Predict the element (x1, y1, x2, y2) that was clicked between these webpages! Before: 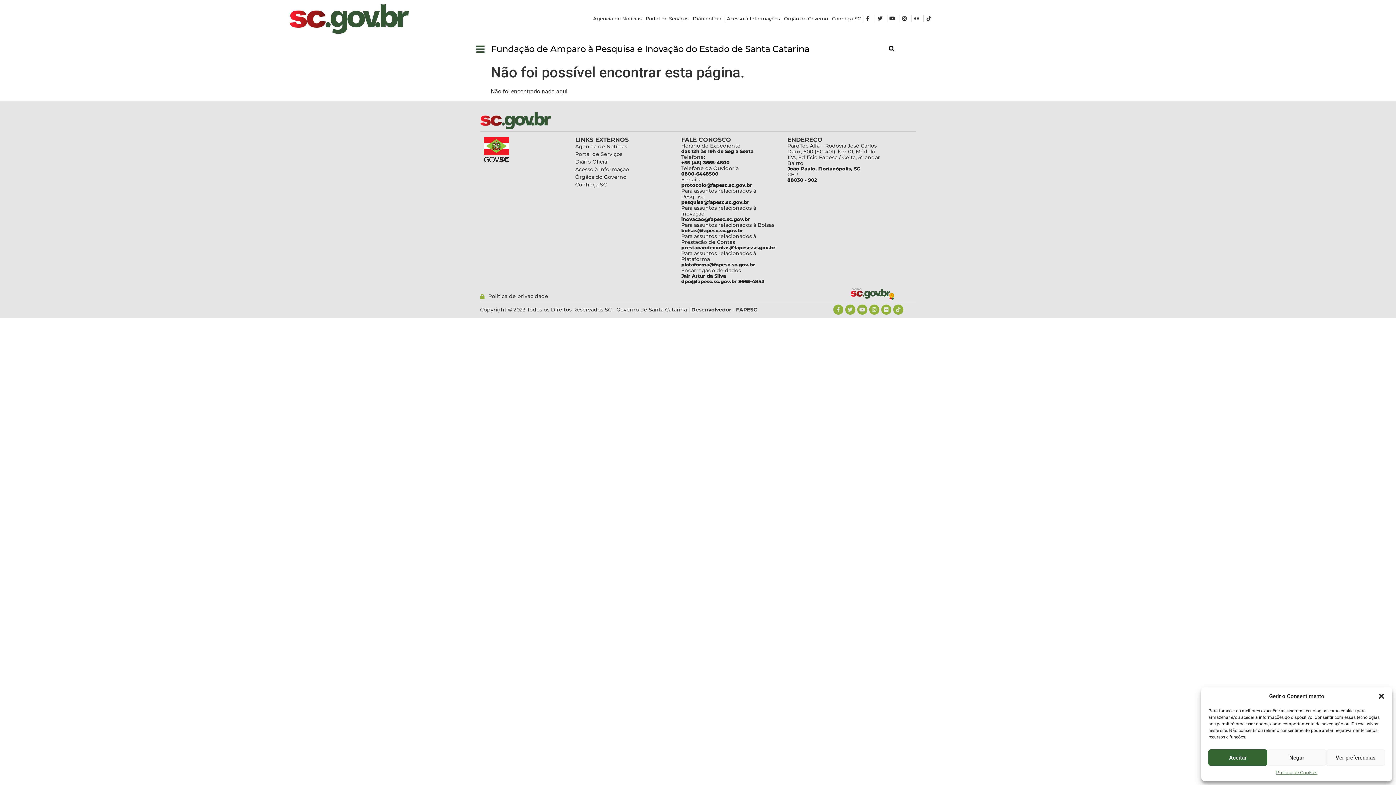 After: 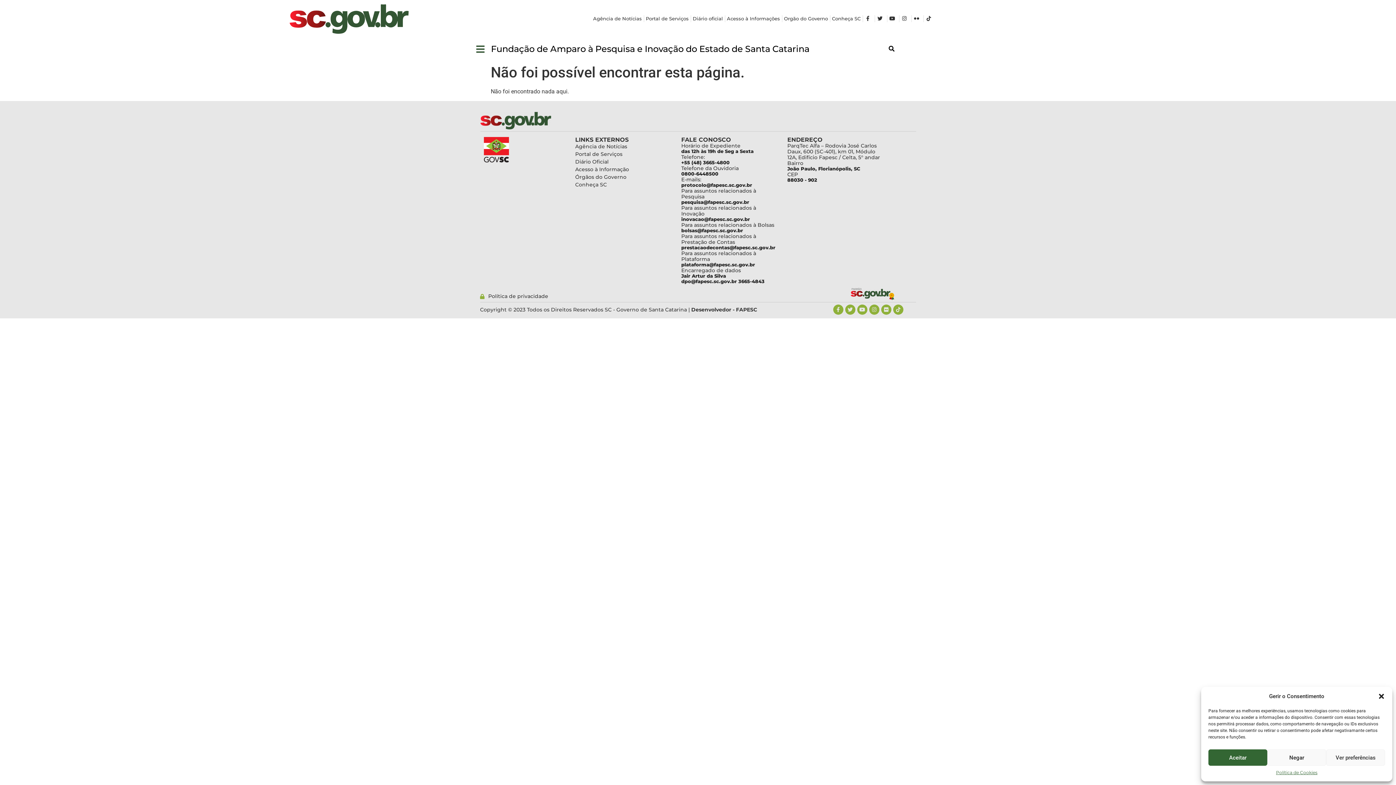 Action: label: Agência de Notícias bbox: (575, 143, 627, 150)